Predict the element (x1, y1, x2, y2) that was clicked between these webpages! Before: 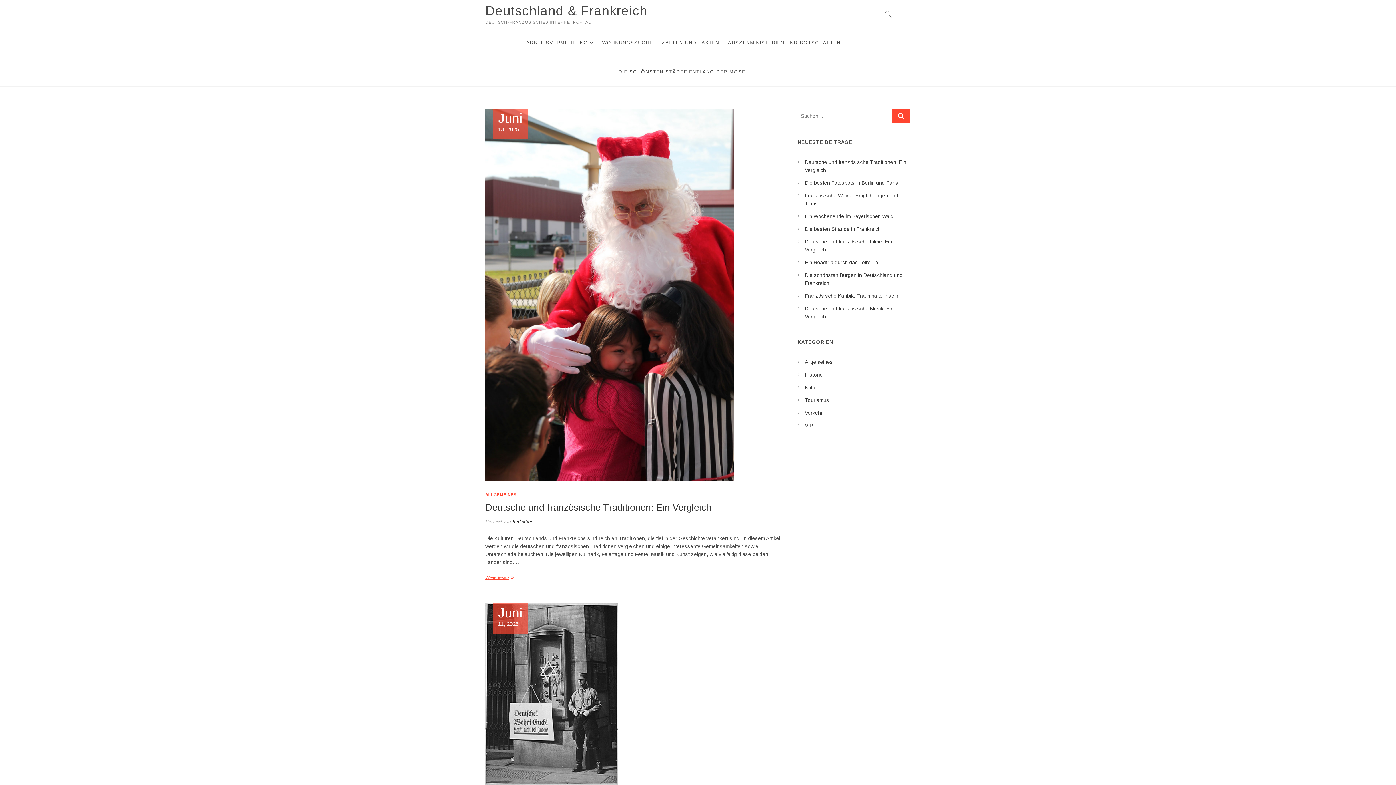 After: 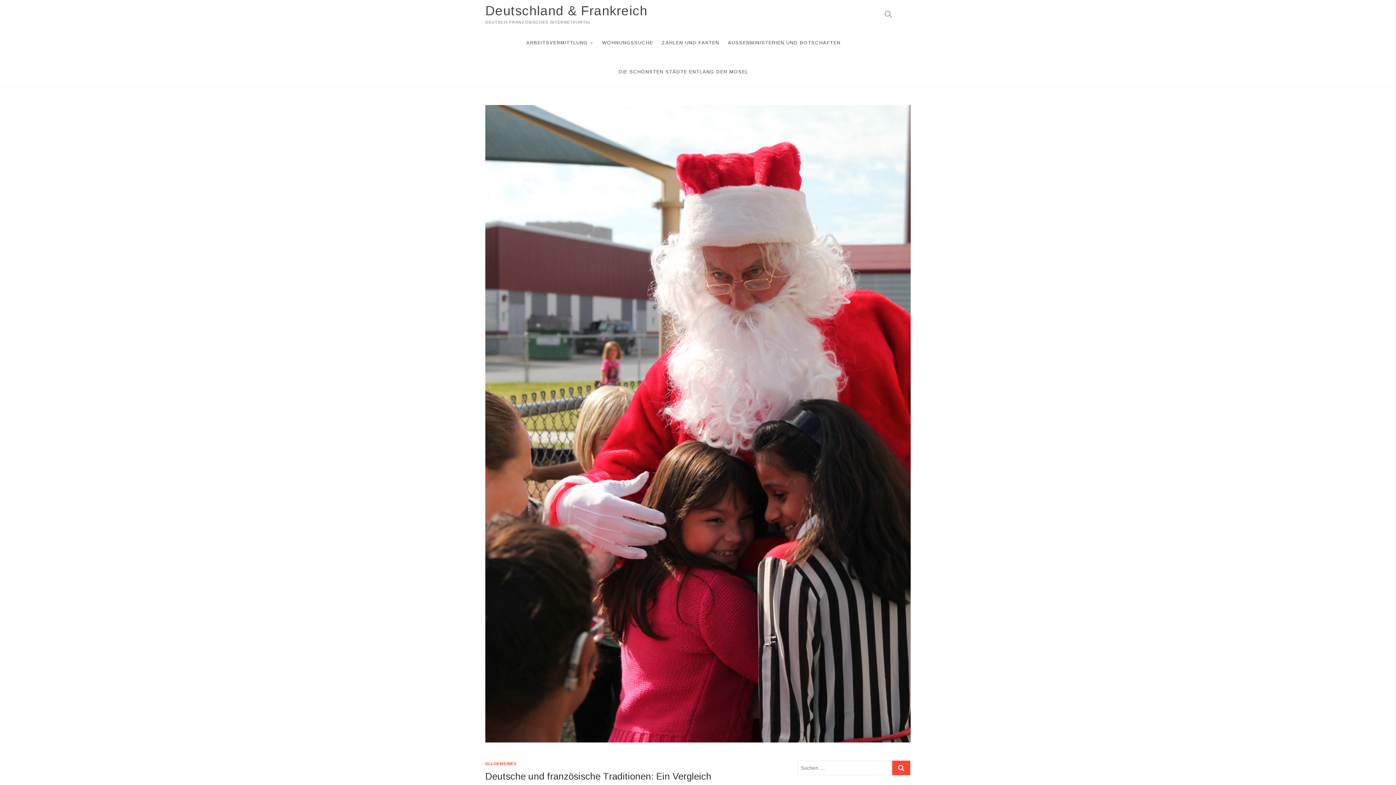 Action: label: Weiterlesen bbox: (485, 573, 532, 581)